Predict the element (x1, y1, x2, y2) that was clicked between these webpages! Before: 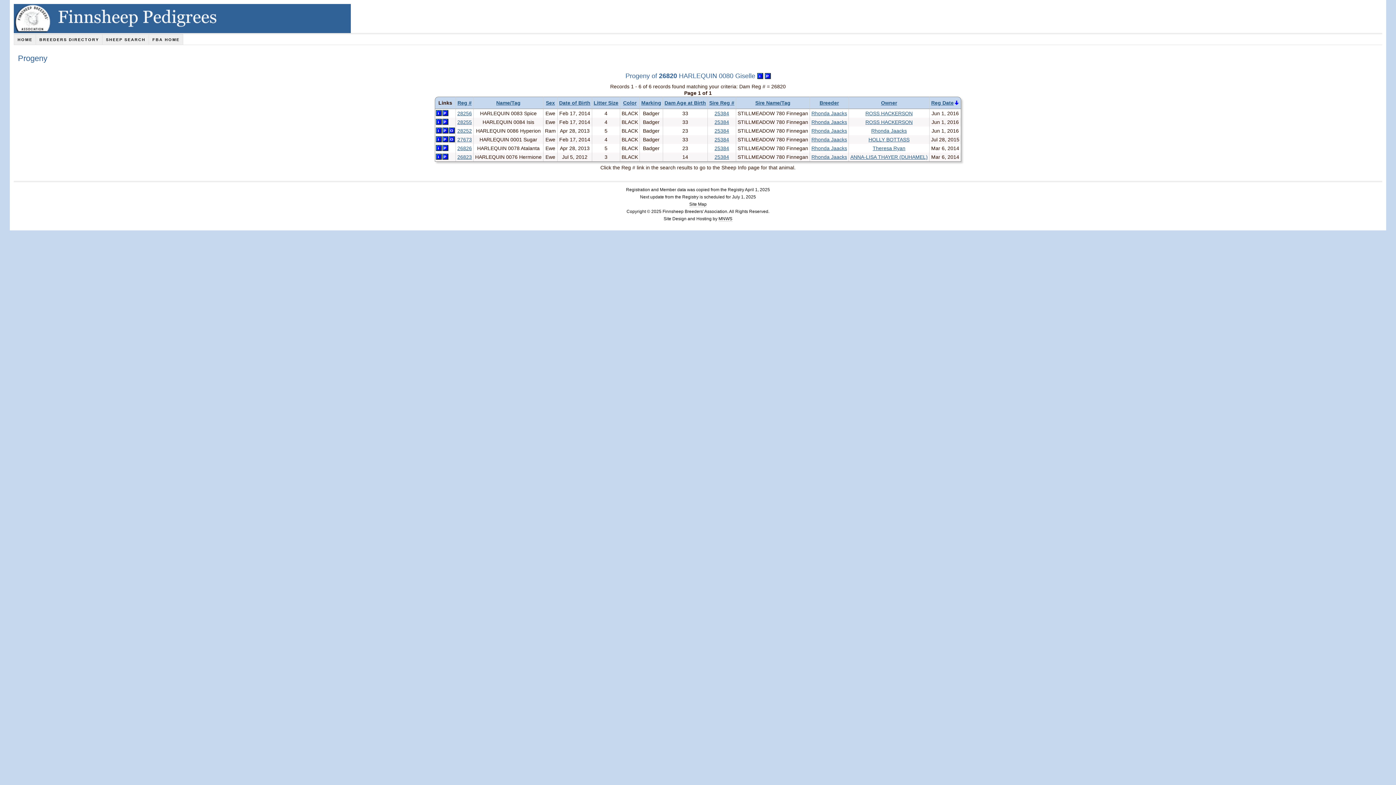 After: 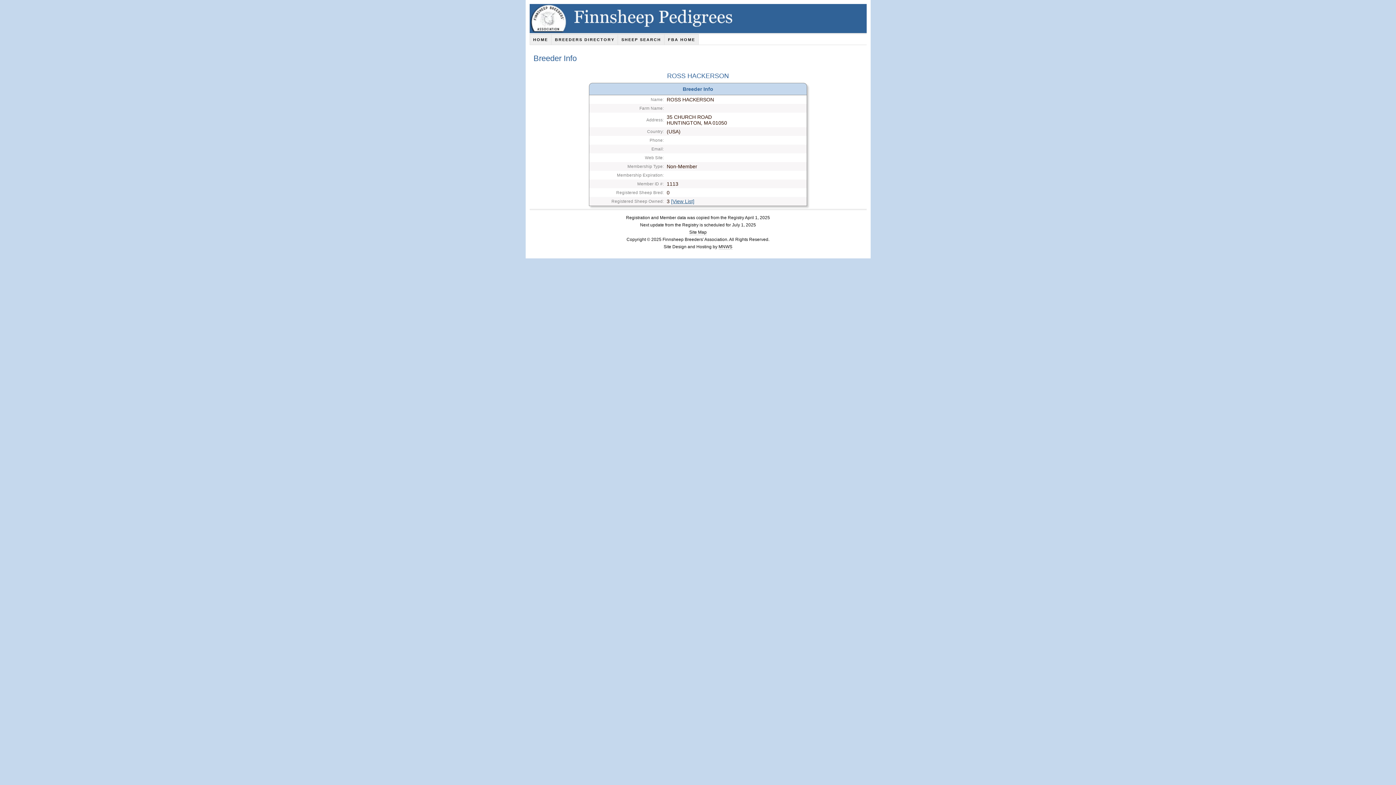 Action: bbox: (865, 110, 912, 116) label: ROSS HACKERSON